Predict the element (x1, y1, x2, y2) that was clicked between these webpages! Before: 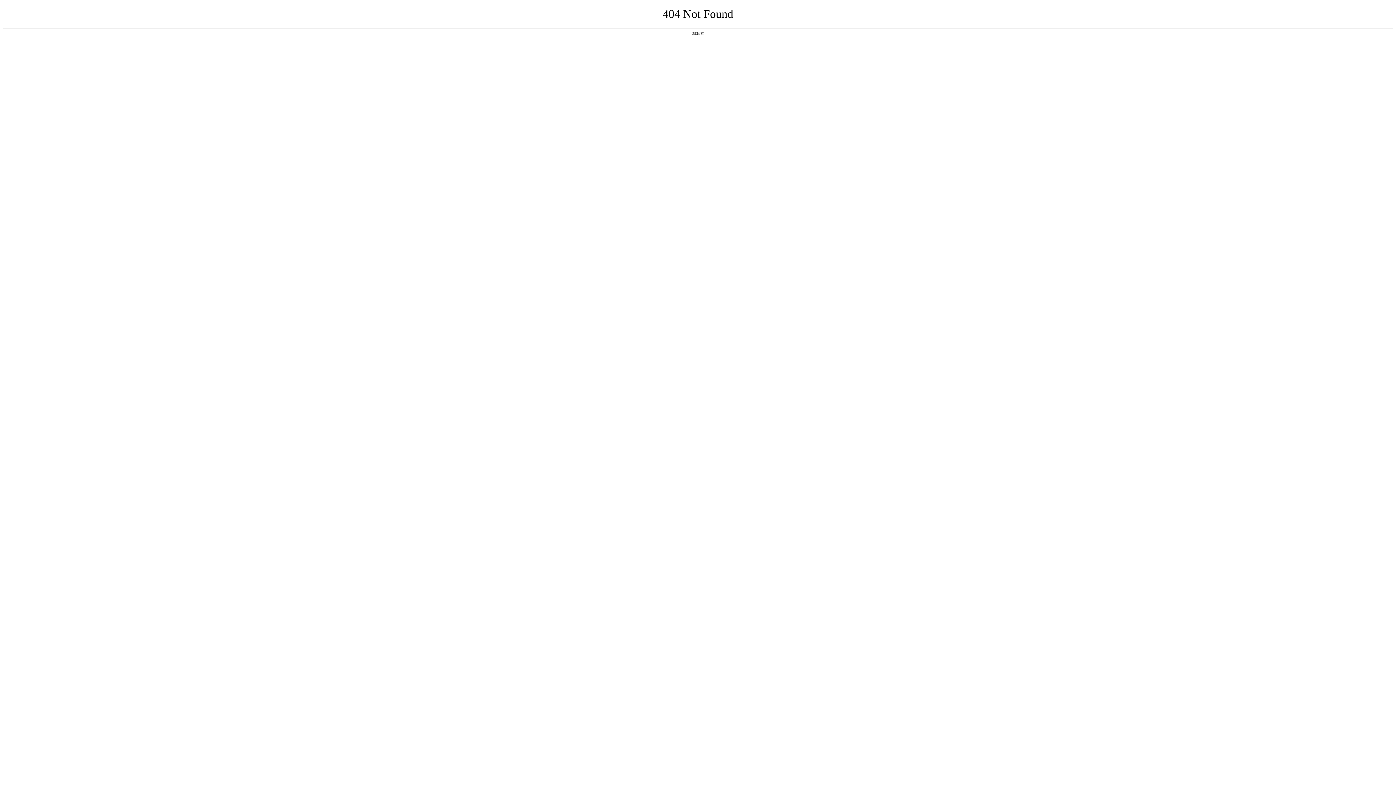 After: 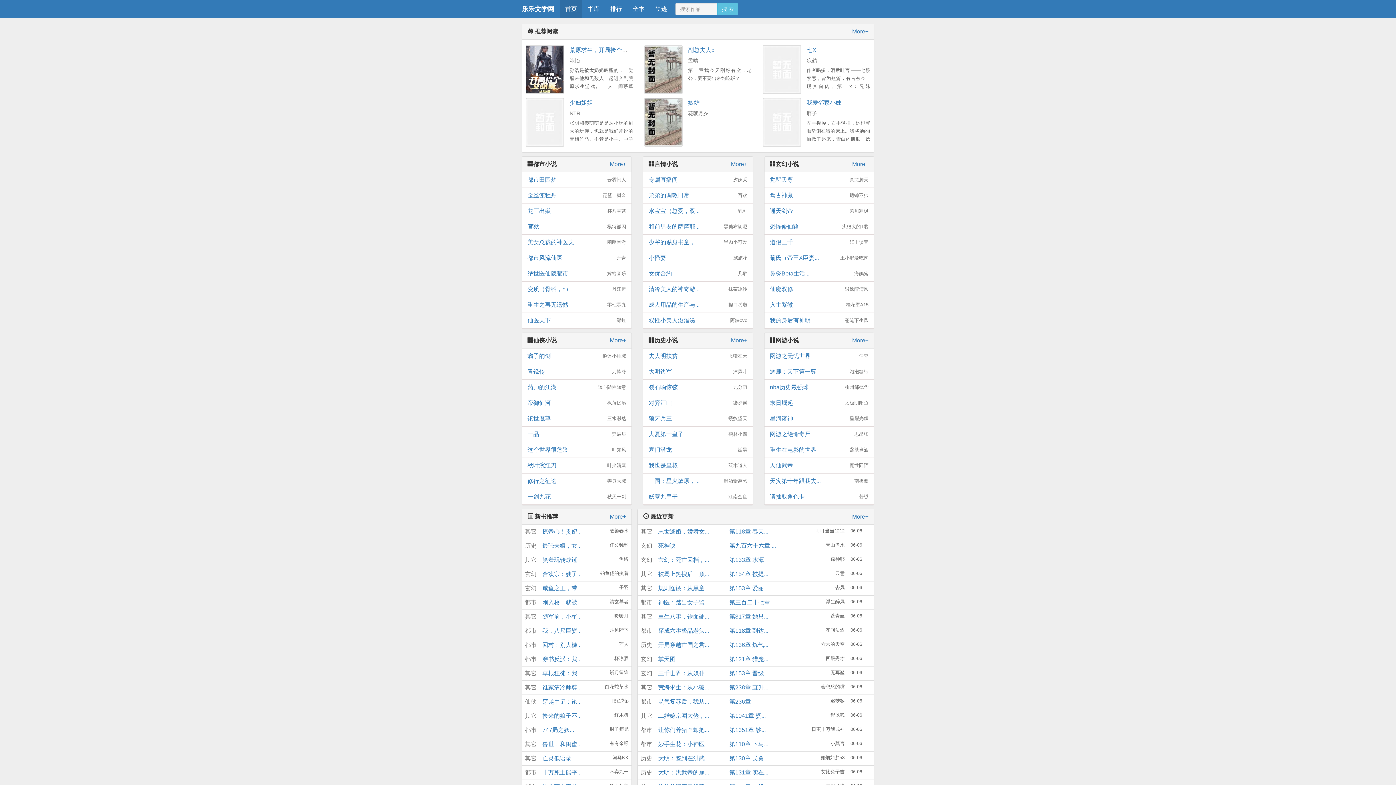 Action: label: 返回首页 bbox: (692, 31, 704, 35)